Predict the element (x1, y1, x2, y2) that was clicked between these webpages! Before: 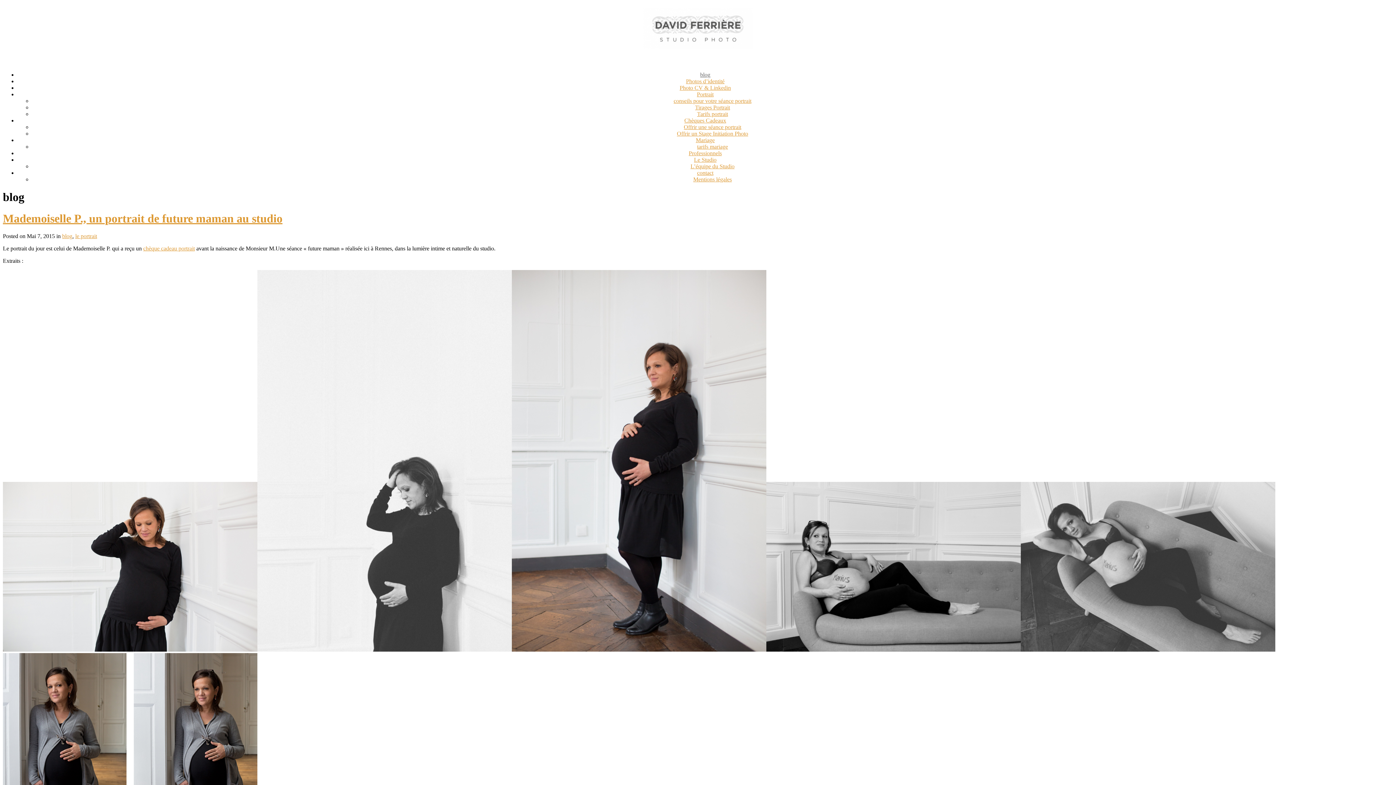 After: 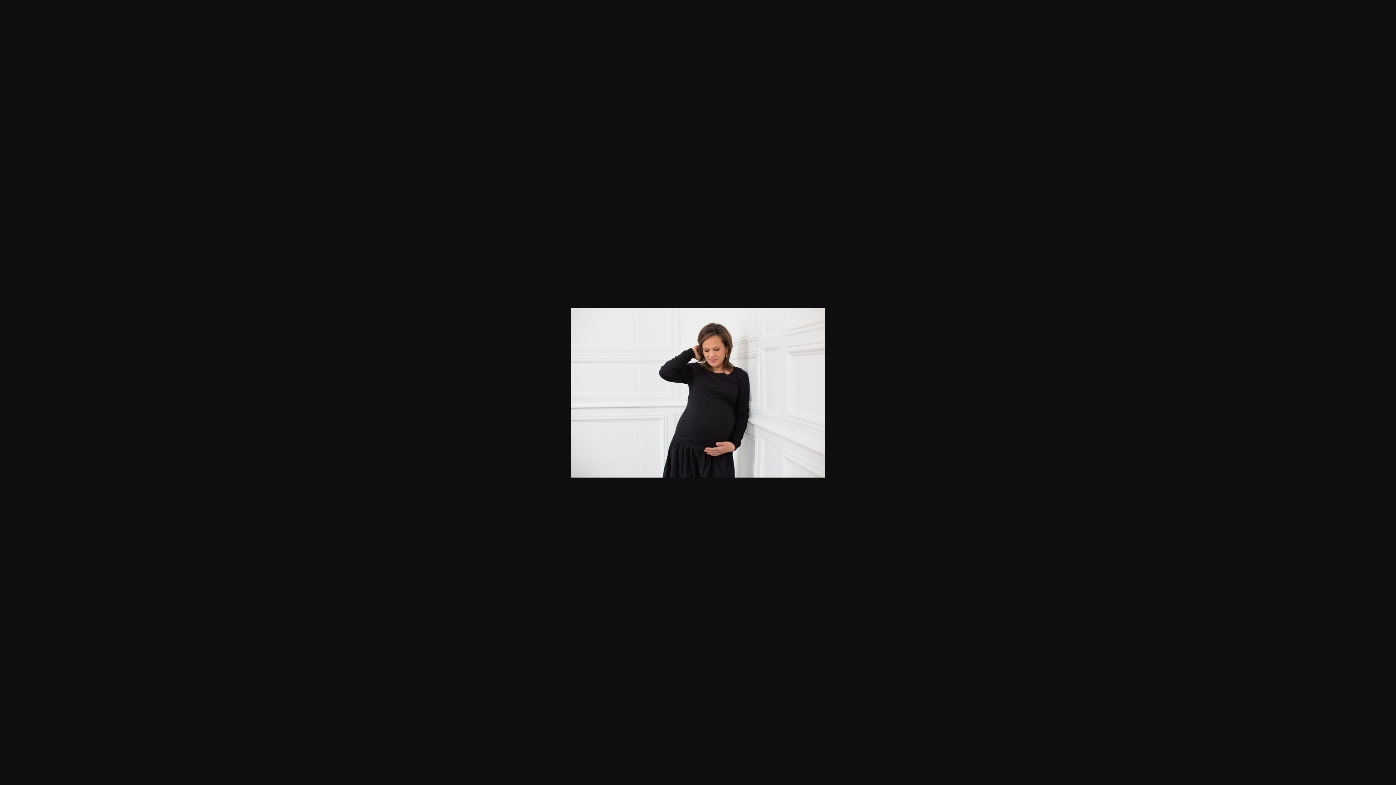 Action: bbox: (2, 646, 257, 653)